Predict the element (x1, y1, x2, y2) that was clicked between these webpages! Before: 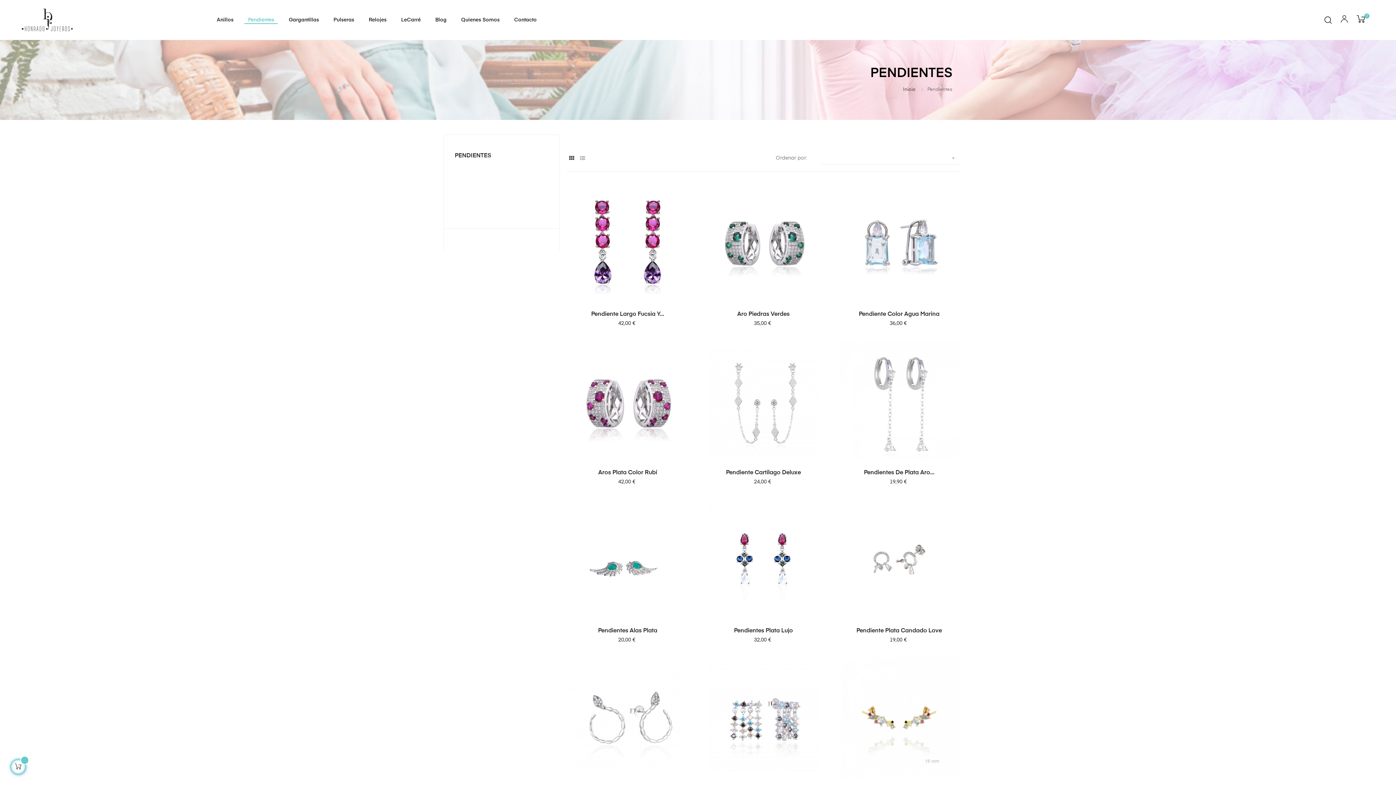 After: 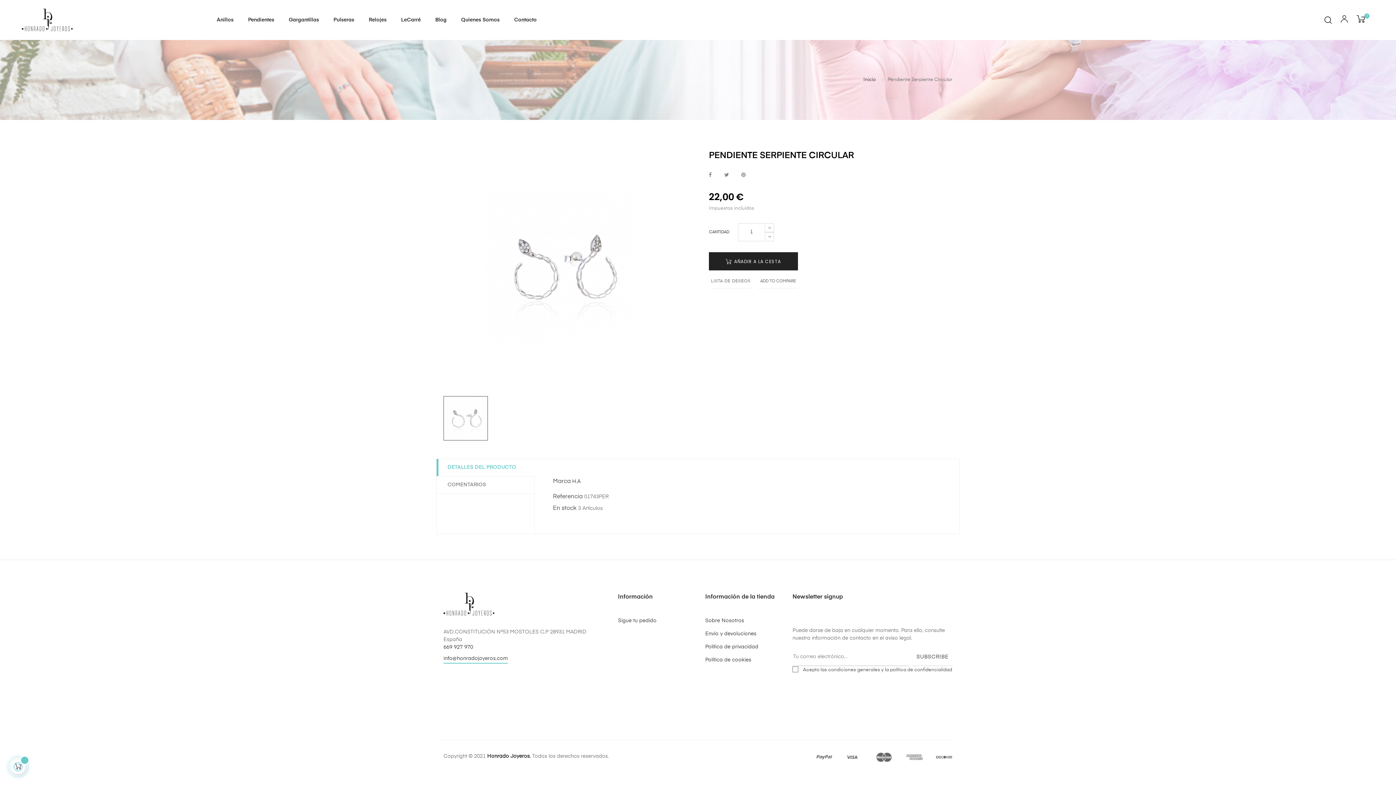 Action: bbox: (567, 715, 688, 720)